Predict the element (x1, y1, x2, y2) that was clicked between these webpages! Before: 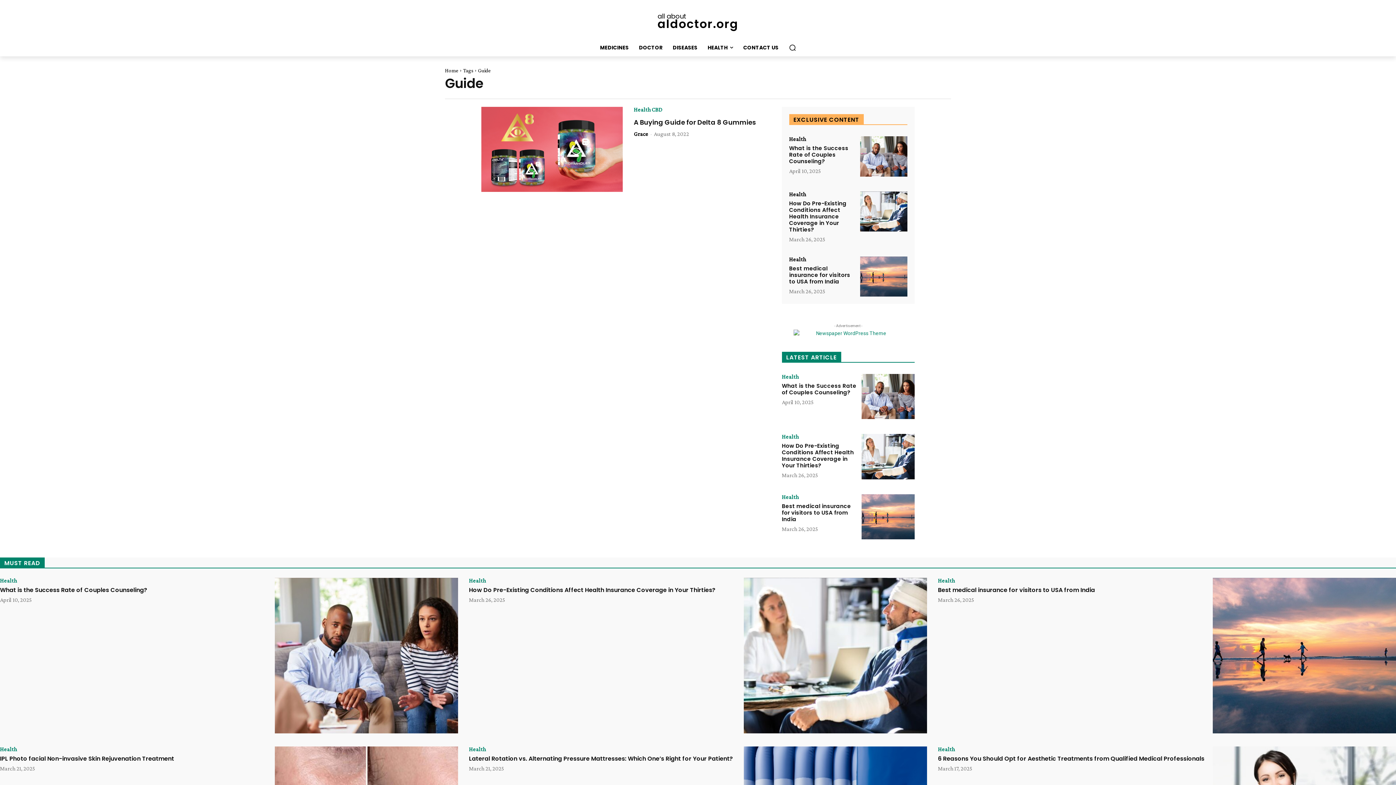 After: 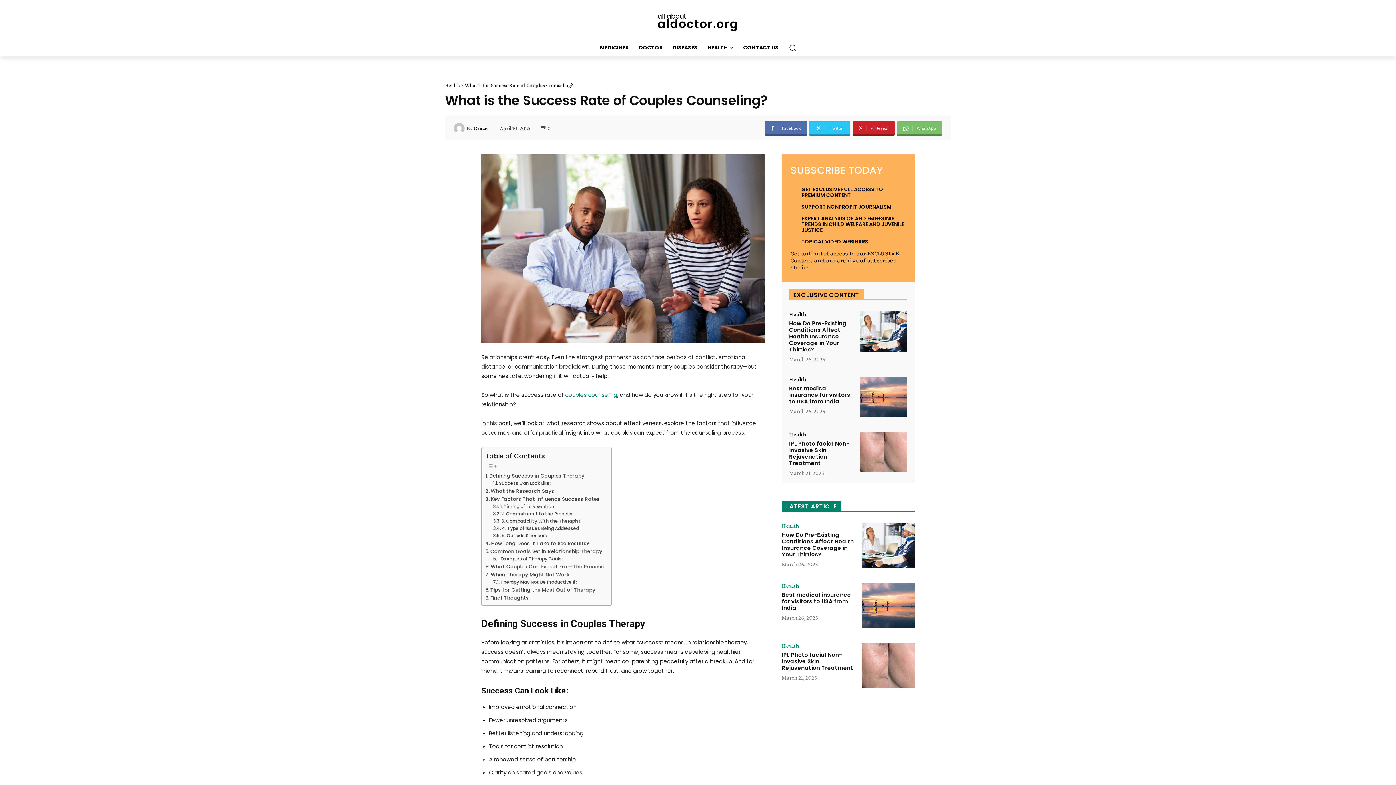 Action: label: What is the Success Rate of Couples Counseling? bbox: (0, 586, 147, 594)